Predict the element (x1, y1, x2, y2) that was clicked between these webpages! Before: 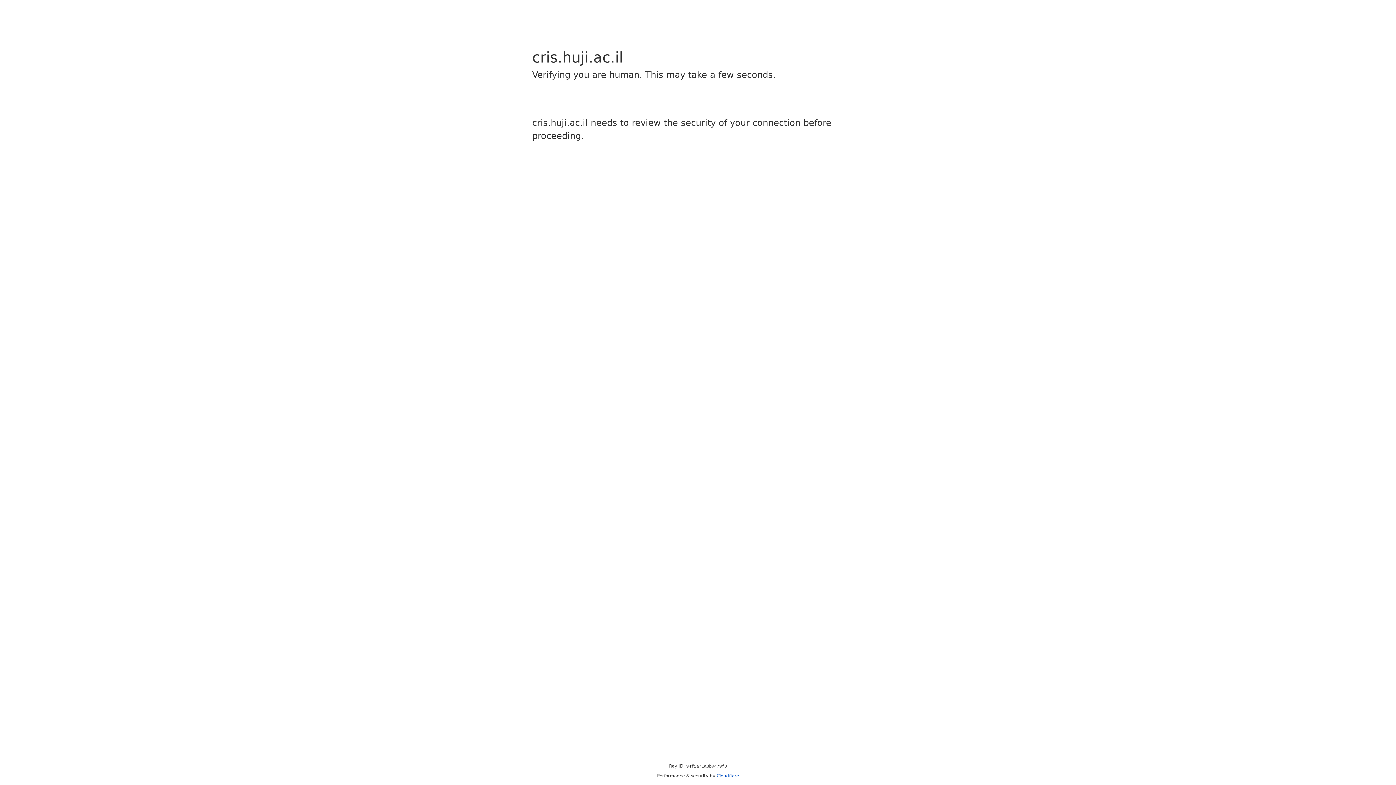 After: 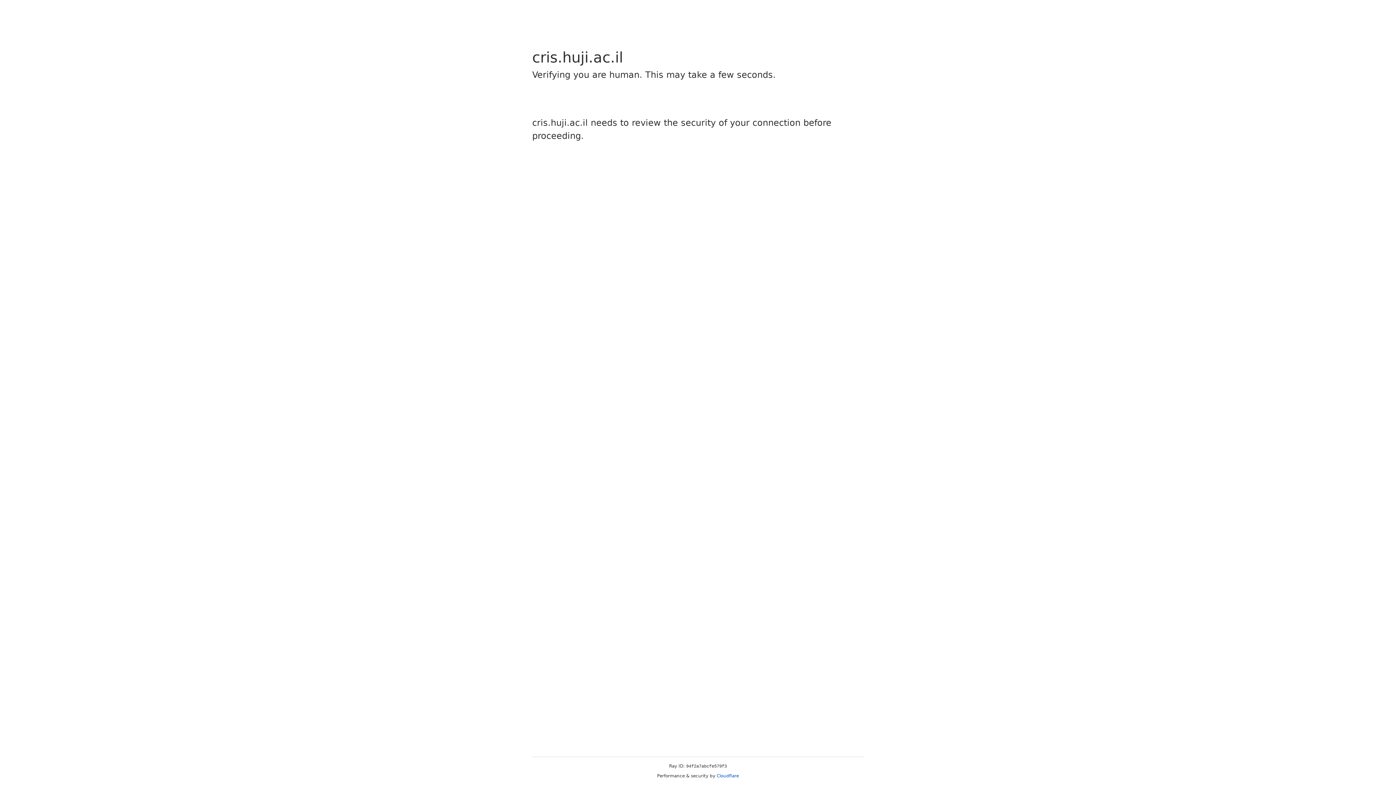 Action: label: Cloudflare bbox: (716, 773, 739, 778)